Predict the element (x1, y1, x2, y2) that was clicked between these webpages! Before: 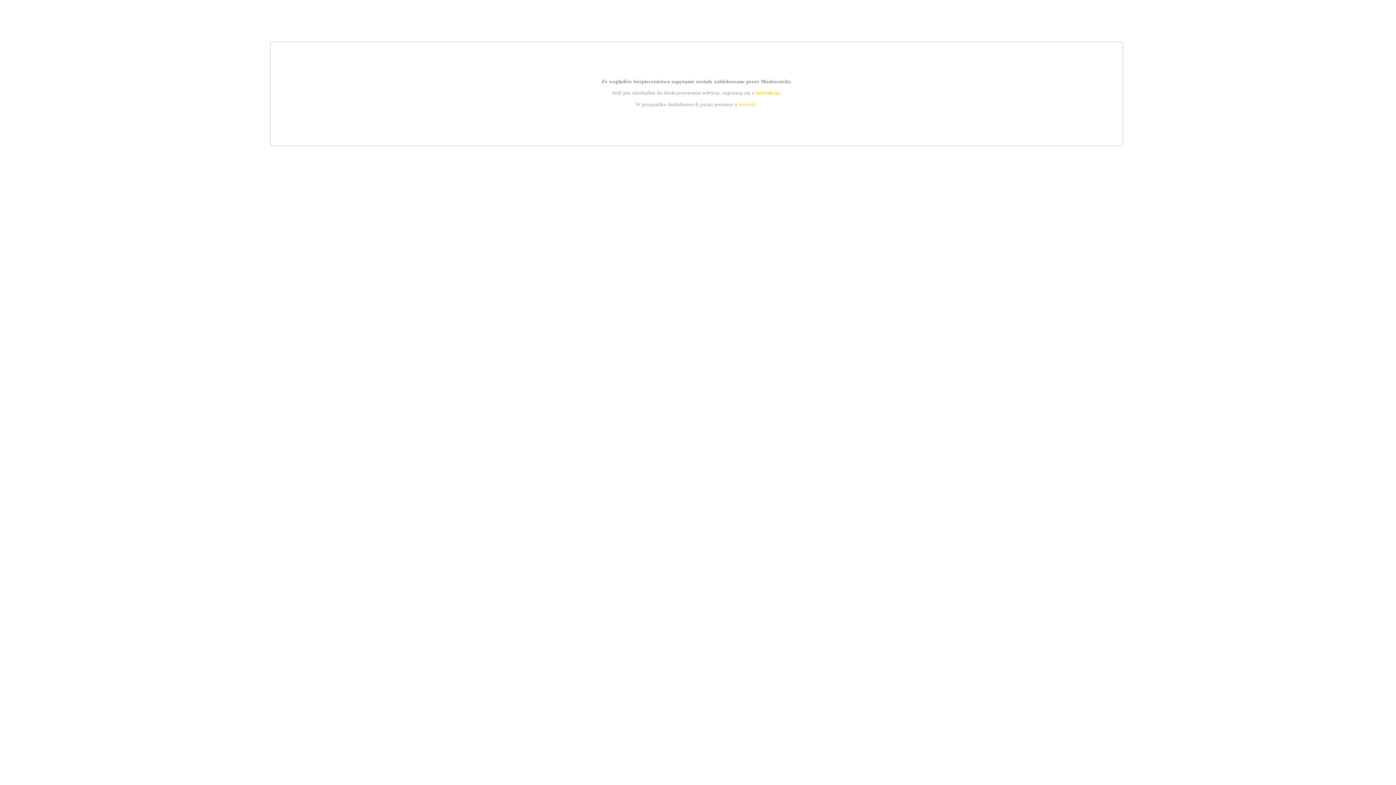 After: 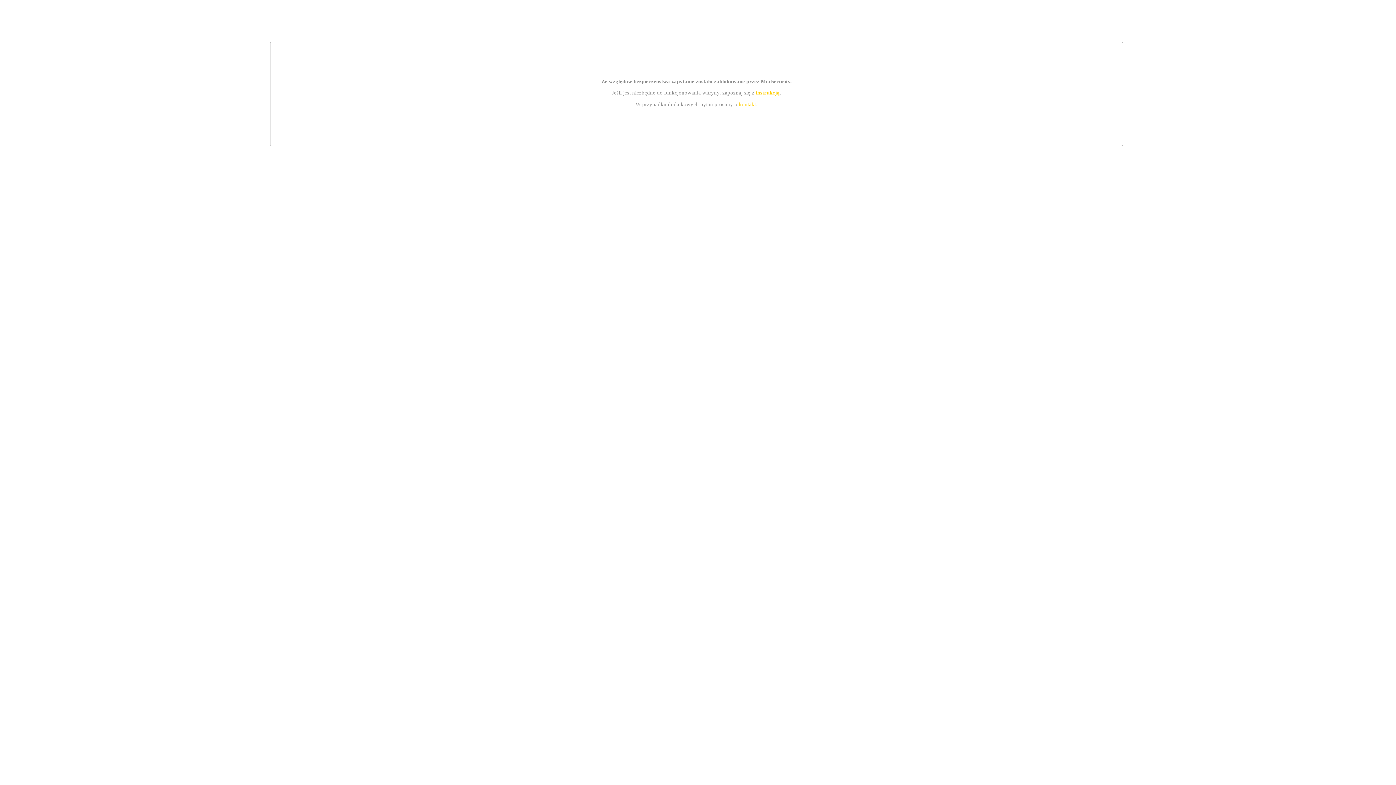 Action: bbox: (755, 89, 779, 95) label: instrukcją